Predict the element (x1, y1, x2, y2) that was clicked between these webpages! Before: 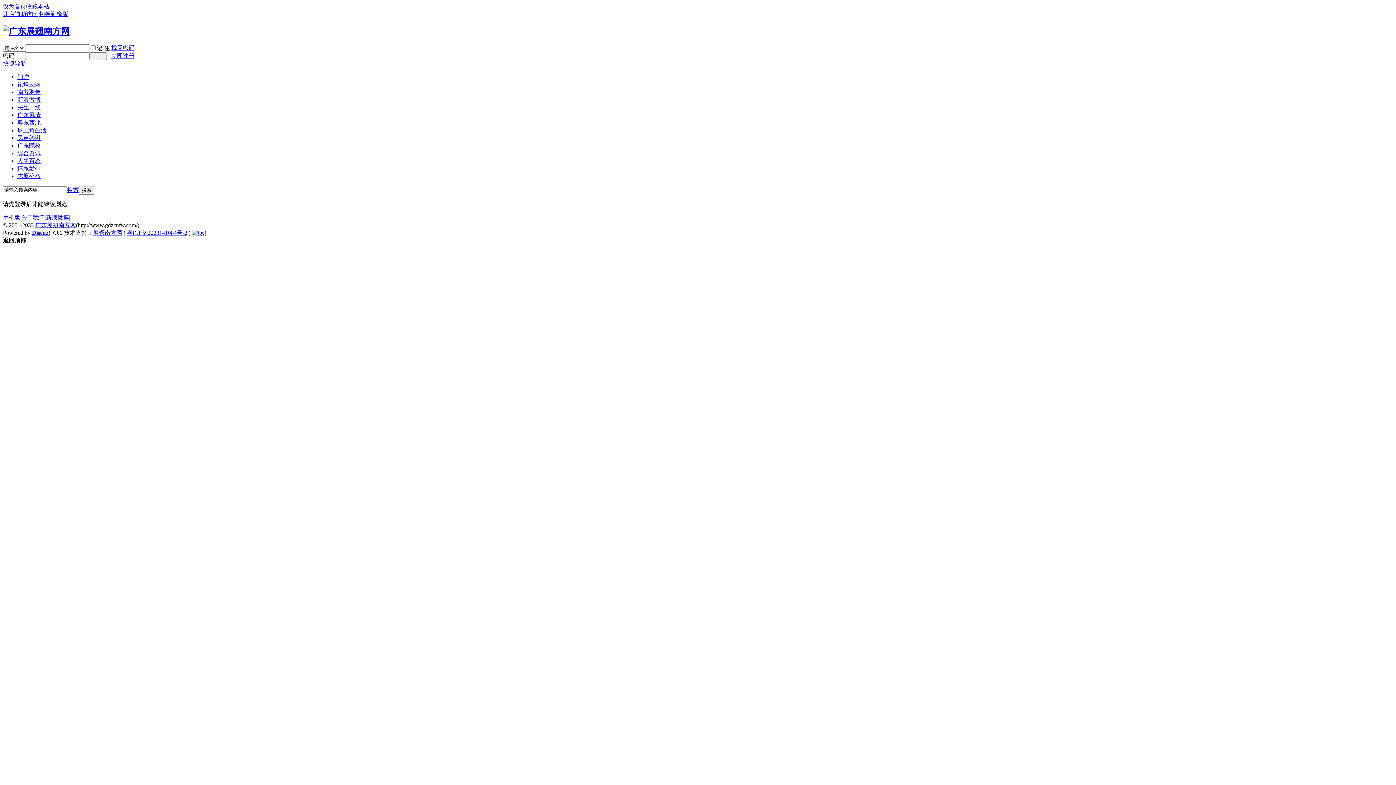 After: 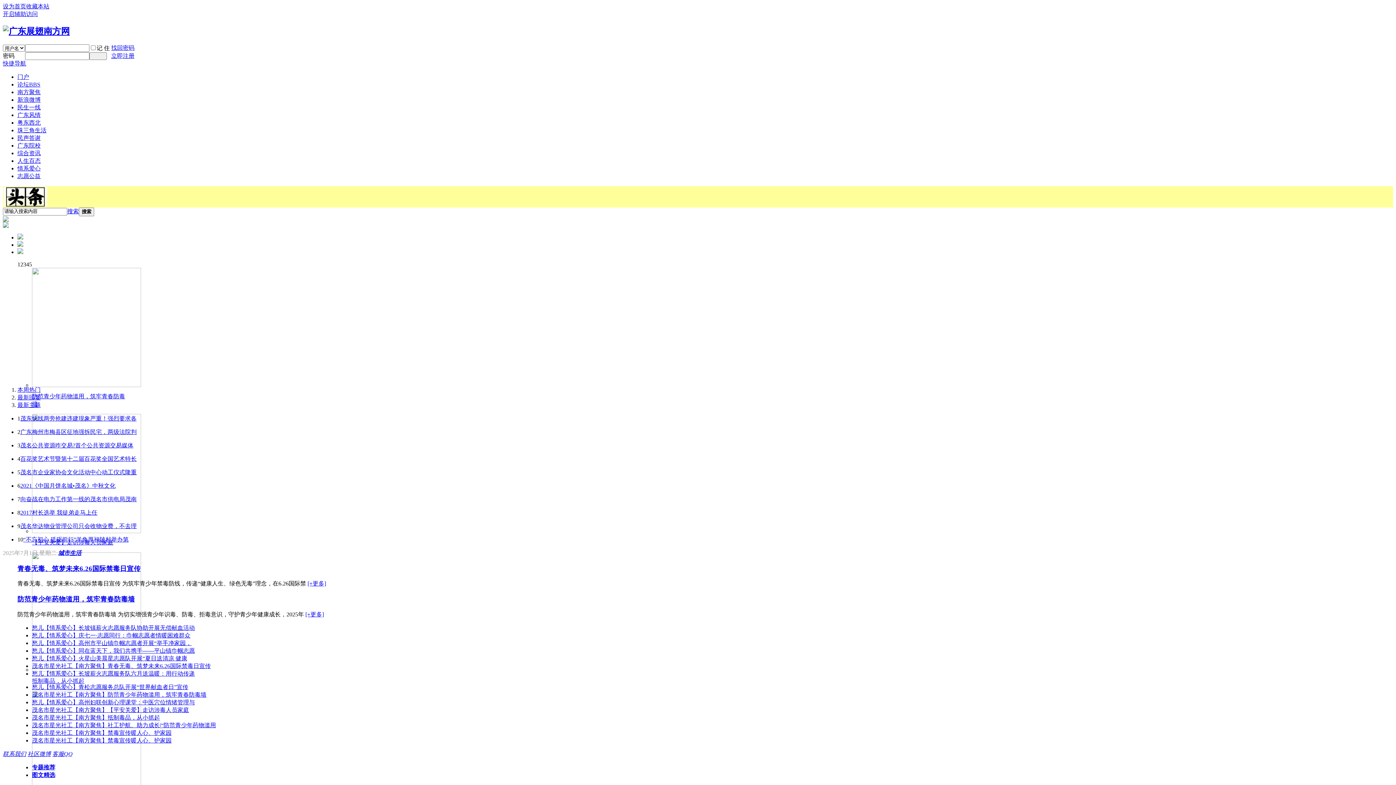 Action: bbox: (17, 73, 29, 79) label: 门户